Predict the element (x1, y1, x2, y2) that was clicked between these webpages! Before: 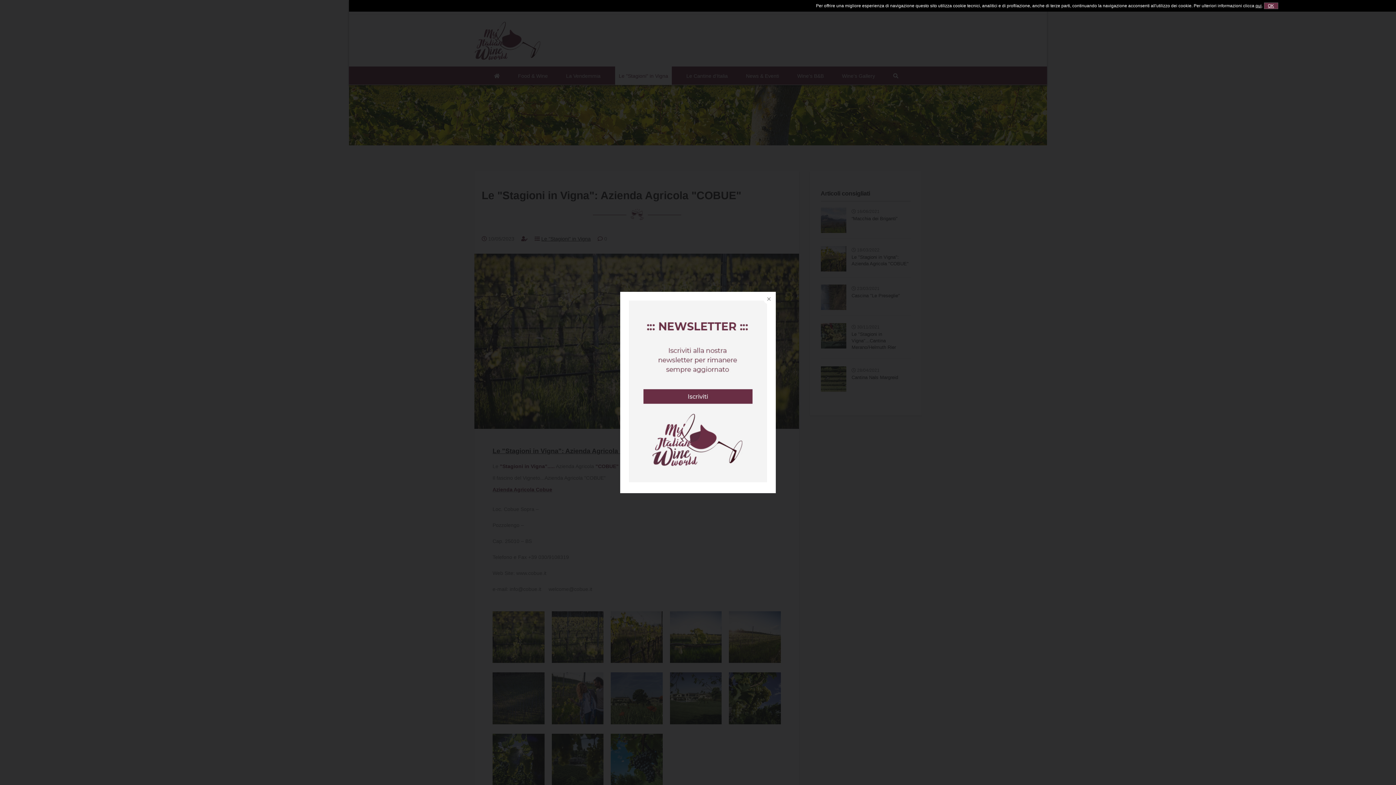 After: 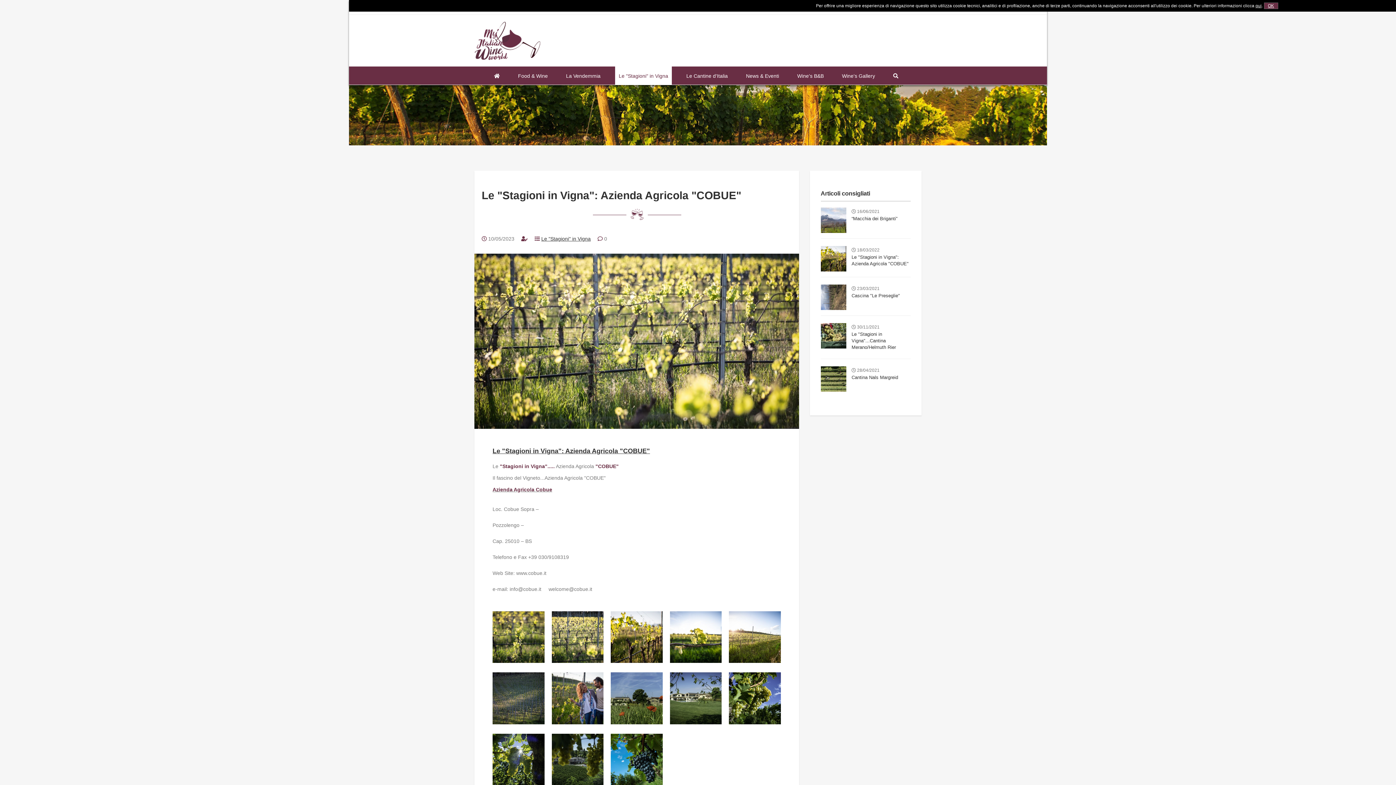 Action: bbox: (763, 293, 774, 304) label: ×